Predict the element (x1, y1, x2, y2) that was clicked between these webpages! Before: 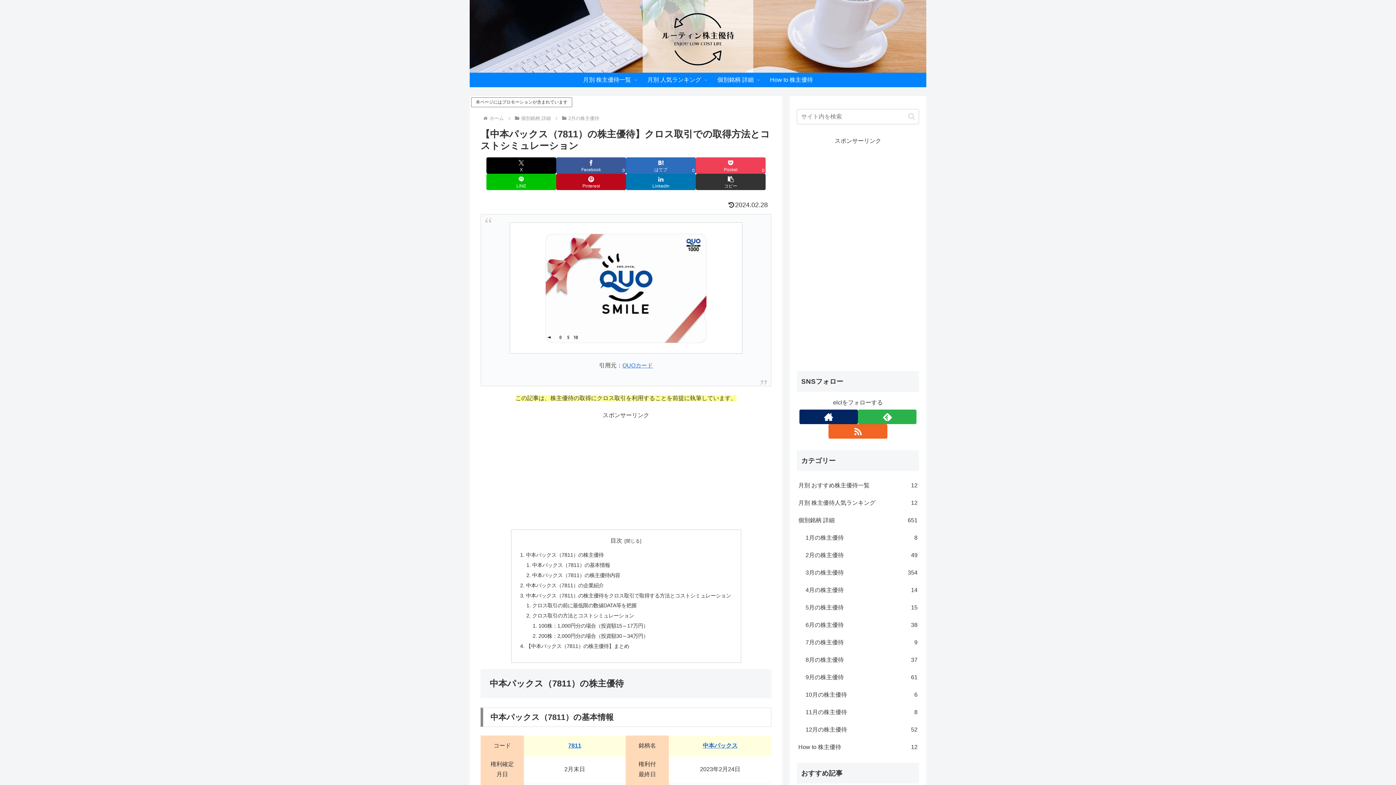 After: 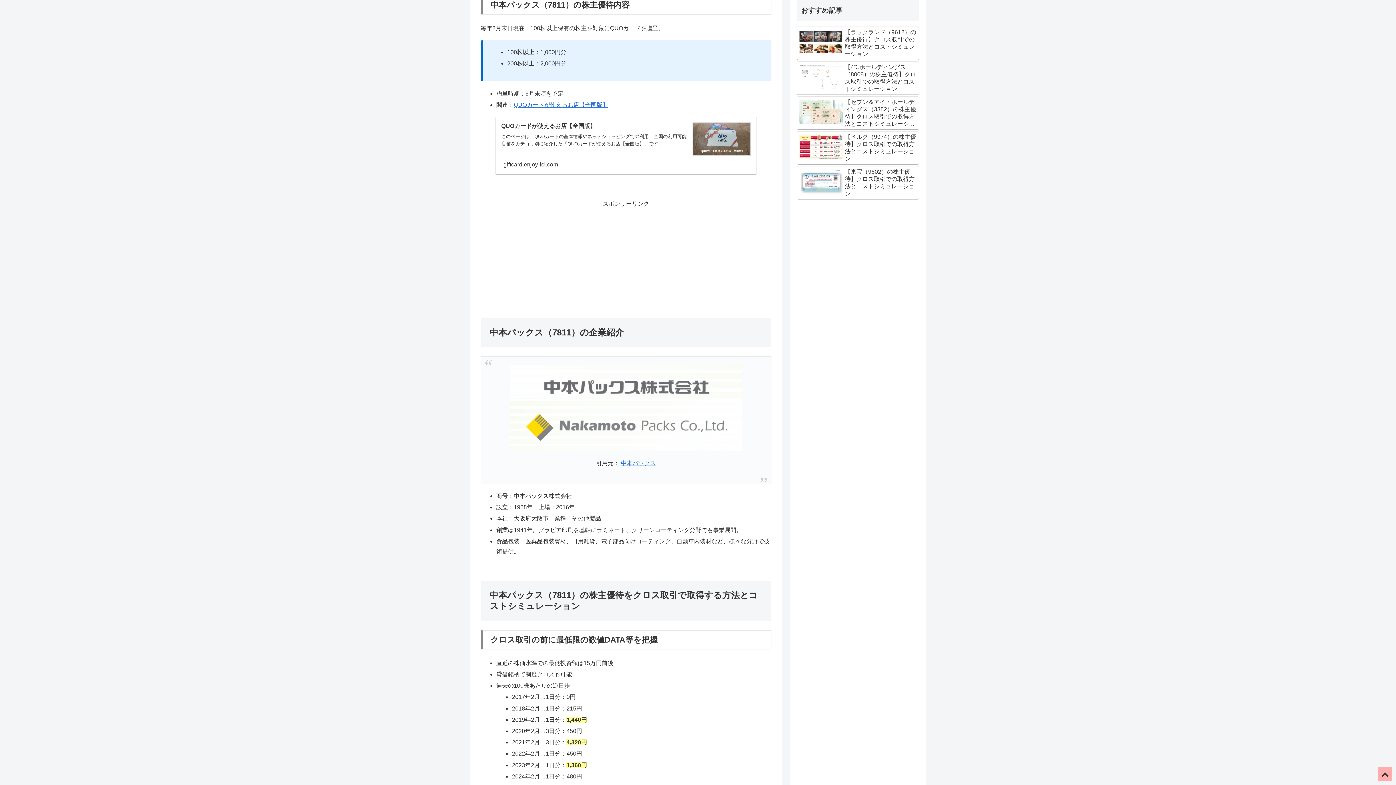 Action: bbox: (532, 572, 620, 578) label: 中本パックス（7811）の株主優待内容